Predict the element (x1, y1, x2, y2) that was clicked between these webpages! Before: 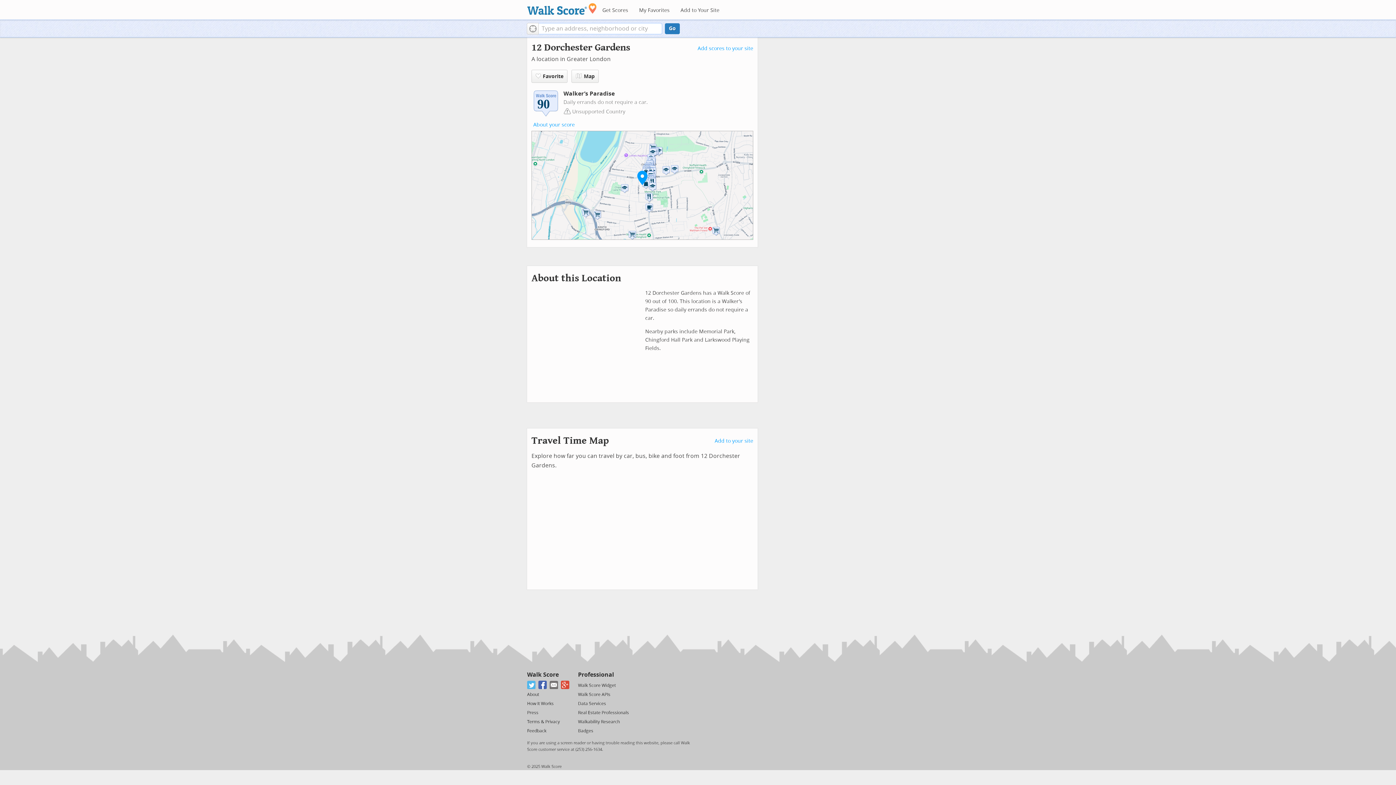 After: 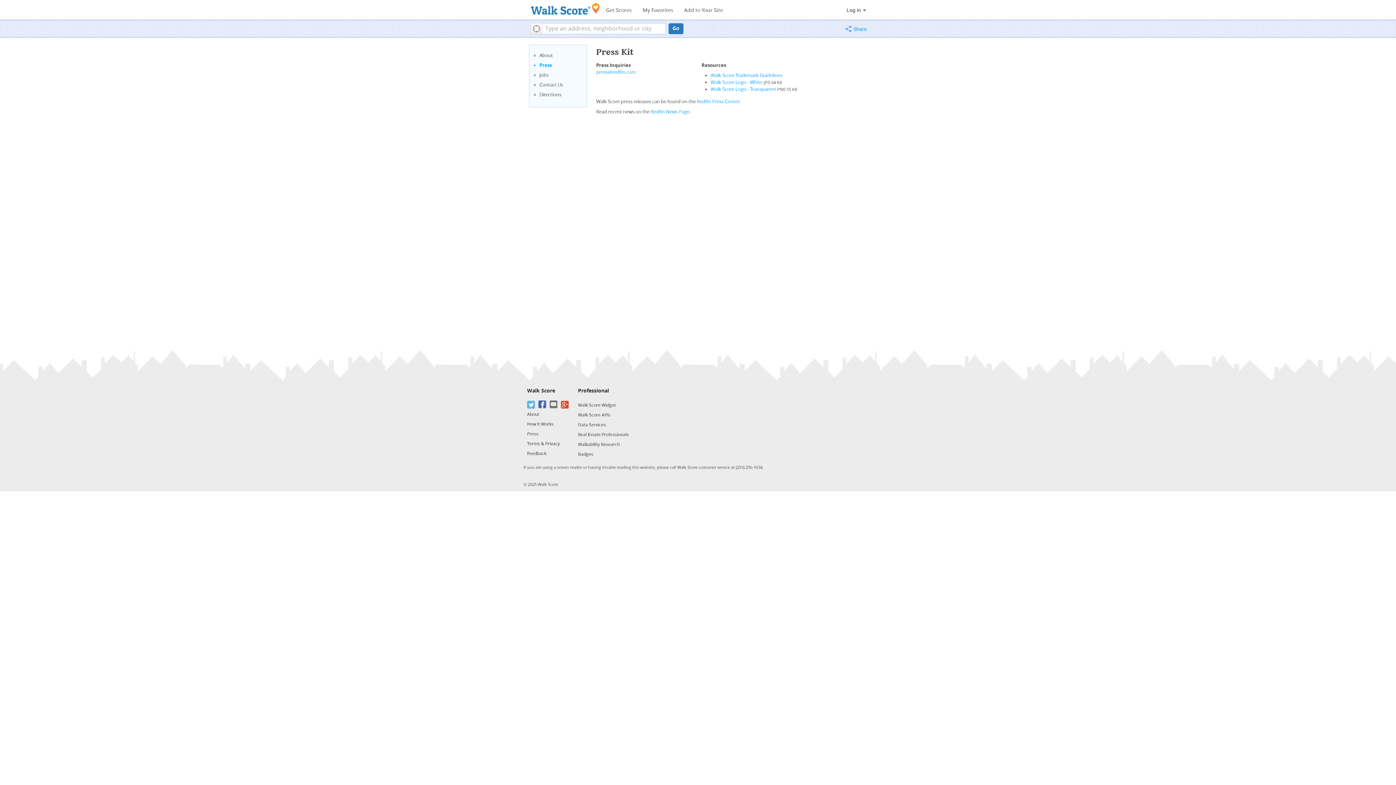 Action: label: Press bbox: (527, 710, 538, 715)